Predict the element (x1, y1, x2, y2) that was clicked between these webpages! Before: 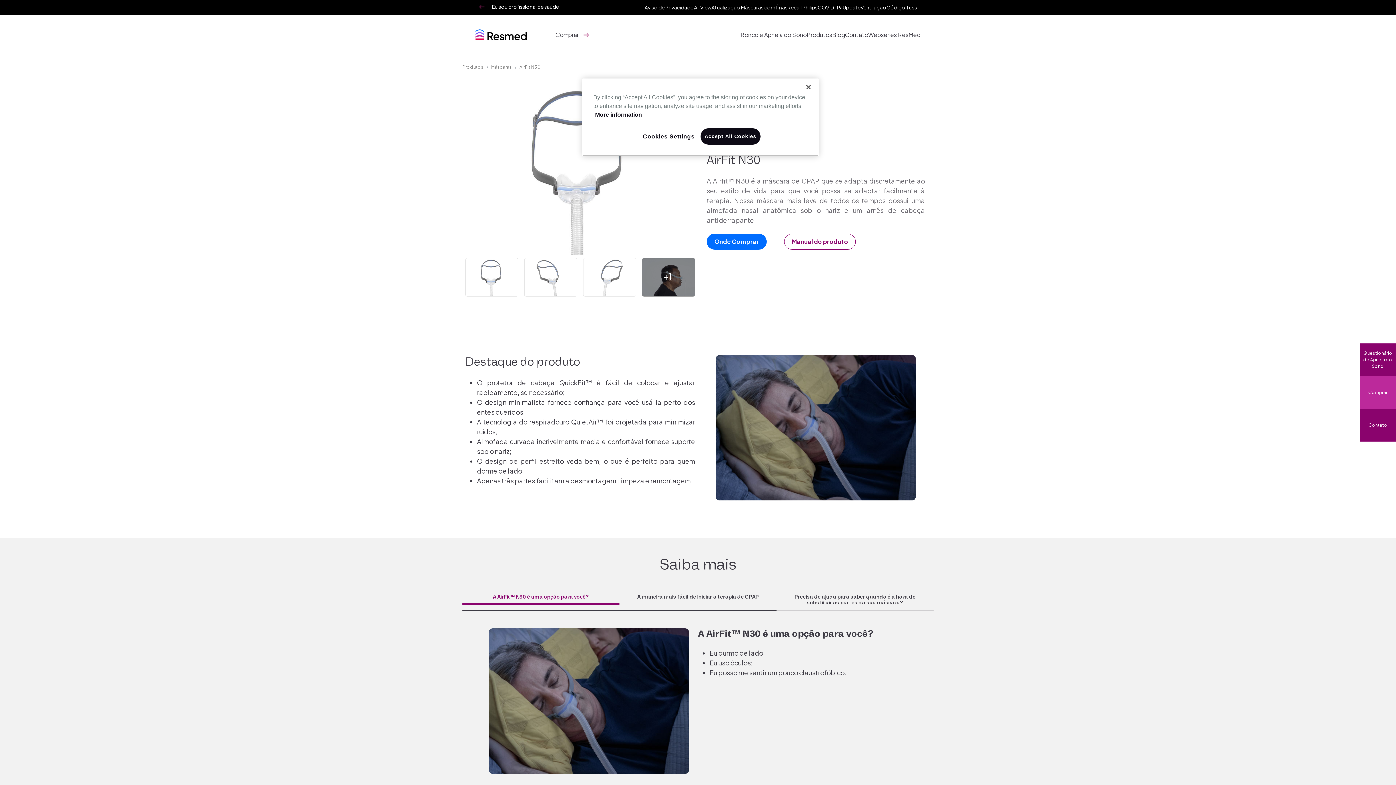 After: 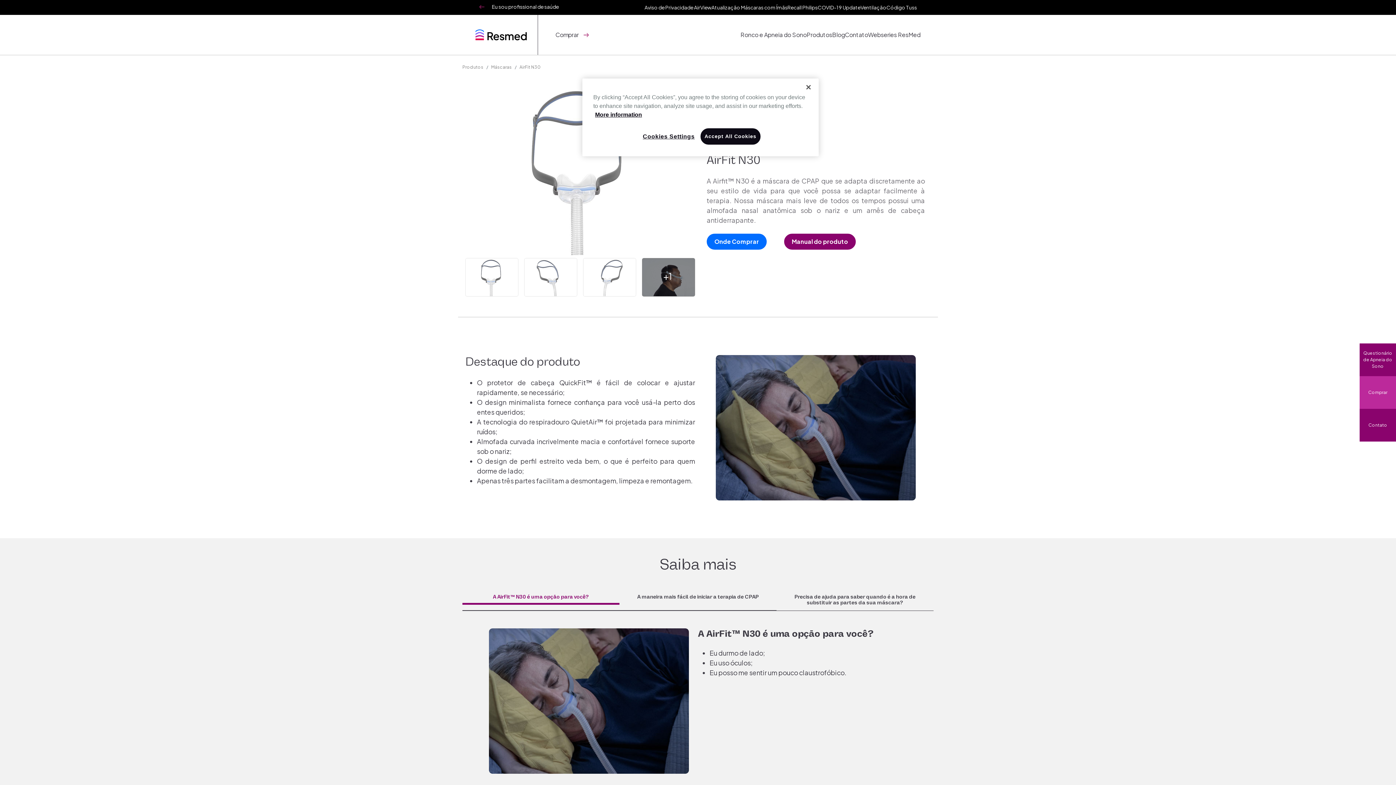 Action: label: Manual do produto bbox: (784, 233, 856, 249)